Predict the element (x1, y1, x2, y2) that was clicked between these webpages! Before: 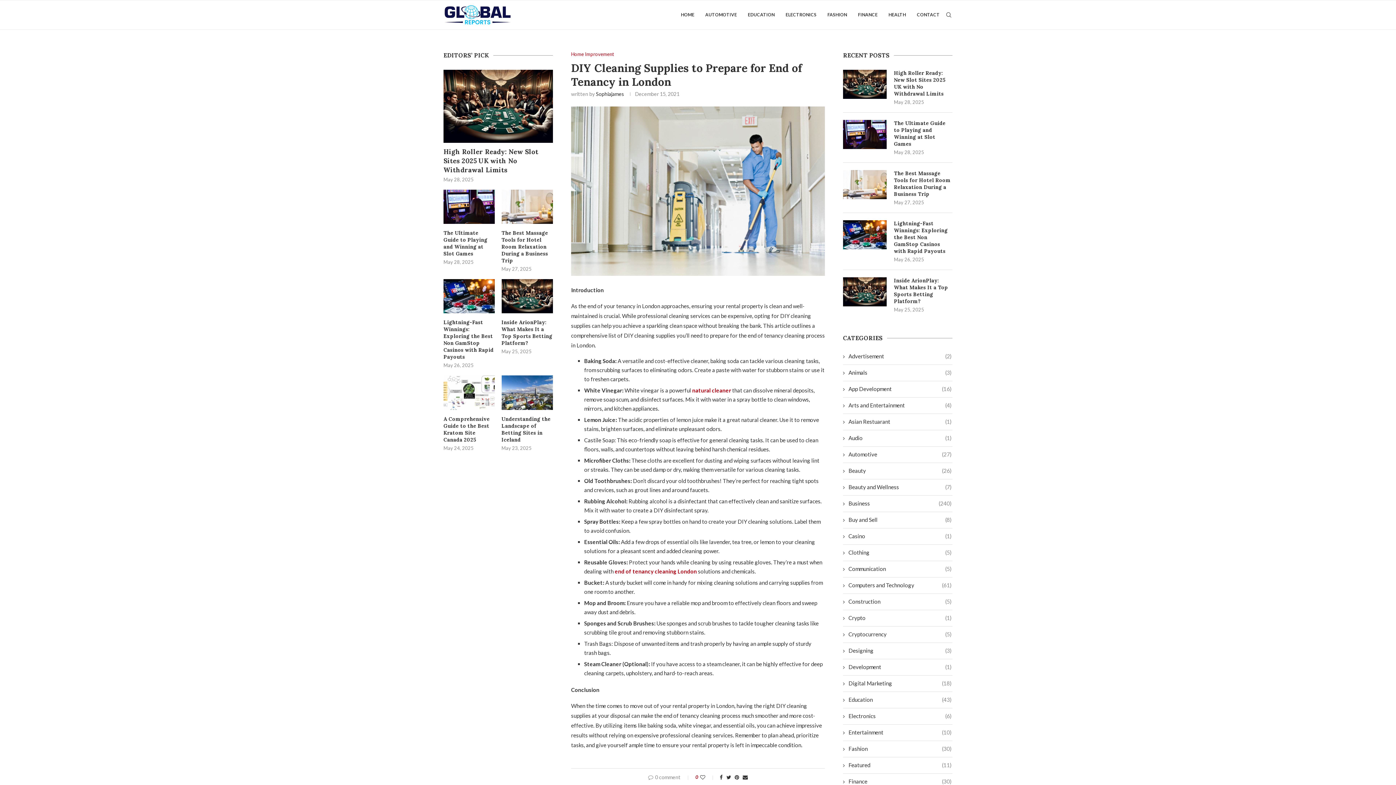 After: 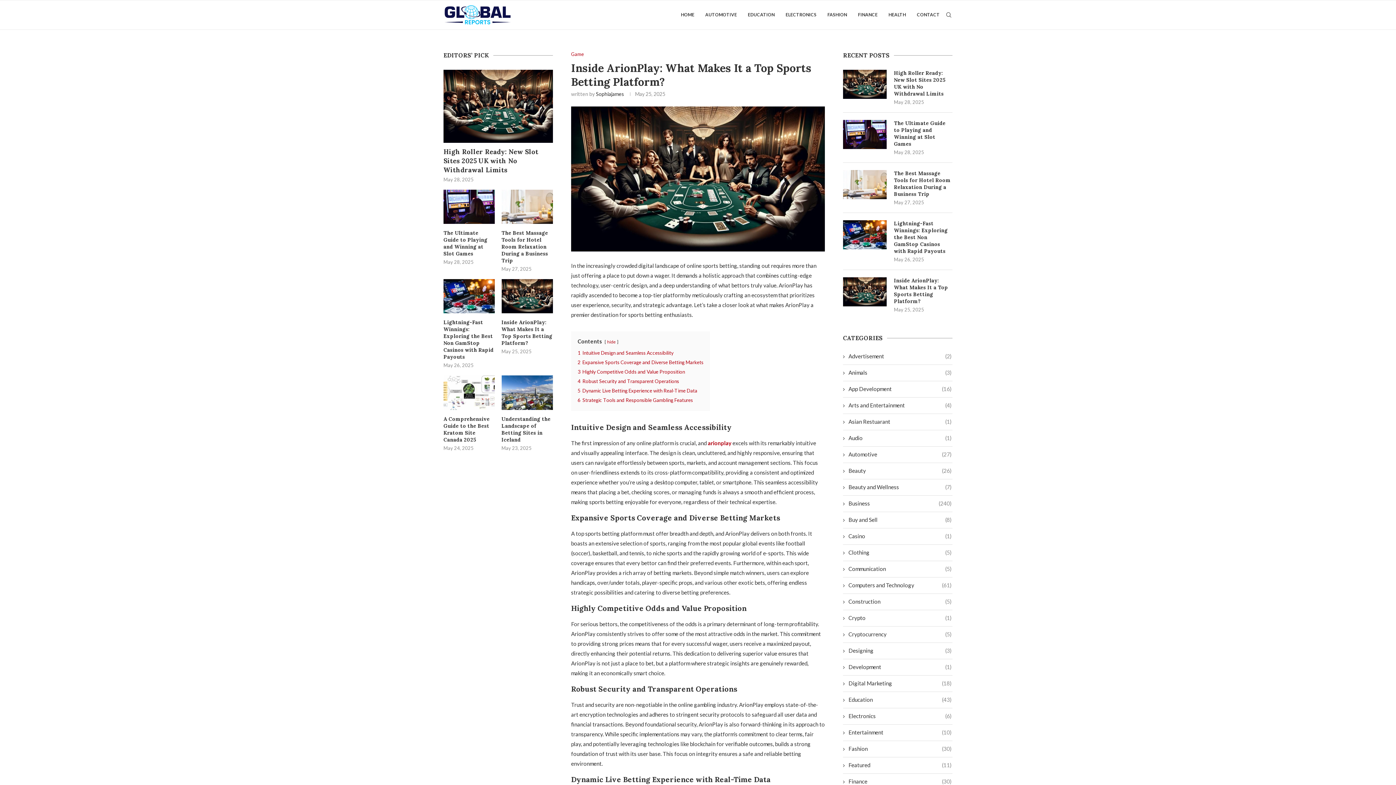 Action: bbox: (501, 319, 553, 347) label: Inside ArionPlay: What Makes It a Top Sports Betting Platform?